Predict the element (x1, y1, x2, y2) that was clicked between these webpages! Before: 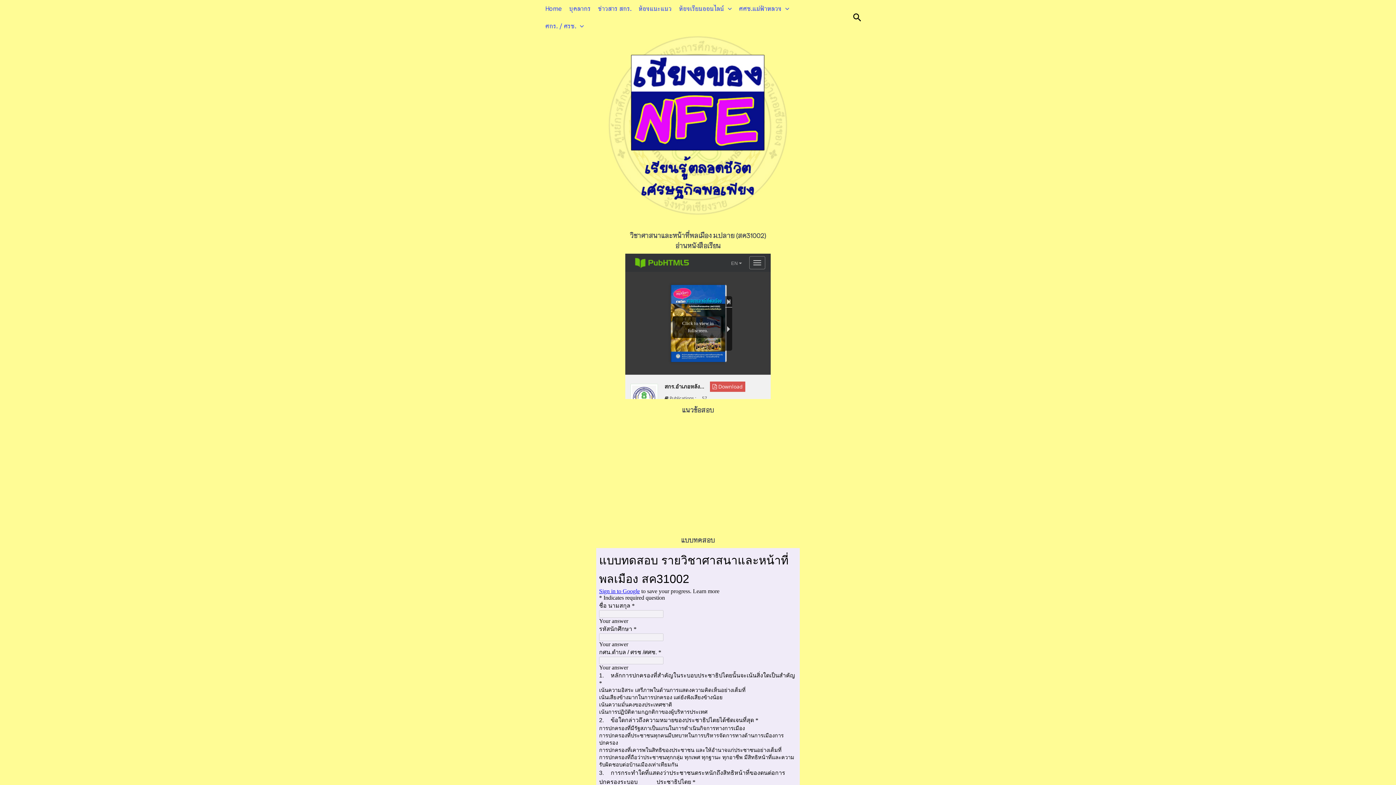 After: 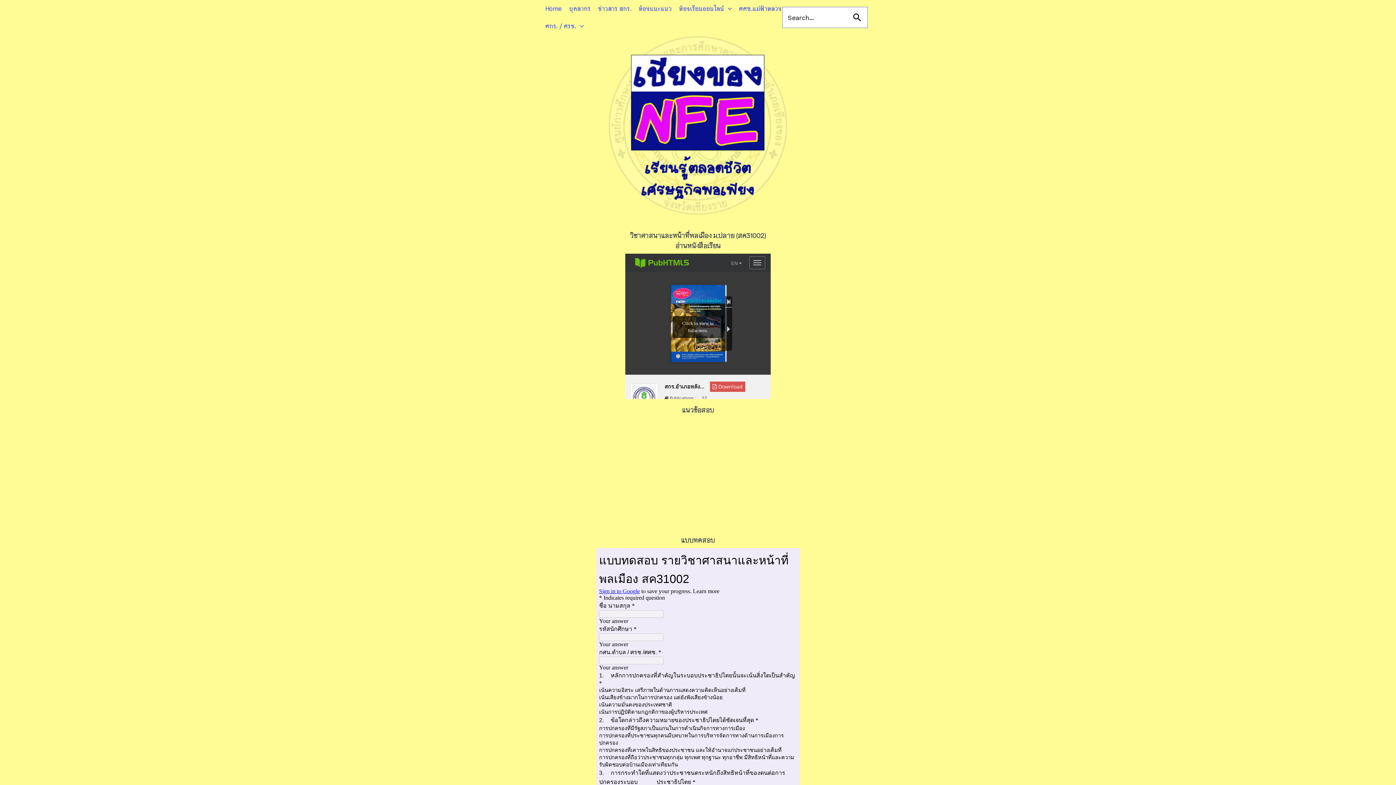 Action: label: Search icon link bbox: (852, 11, 861, 23)